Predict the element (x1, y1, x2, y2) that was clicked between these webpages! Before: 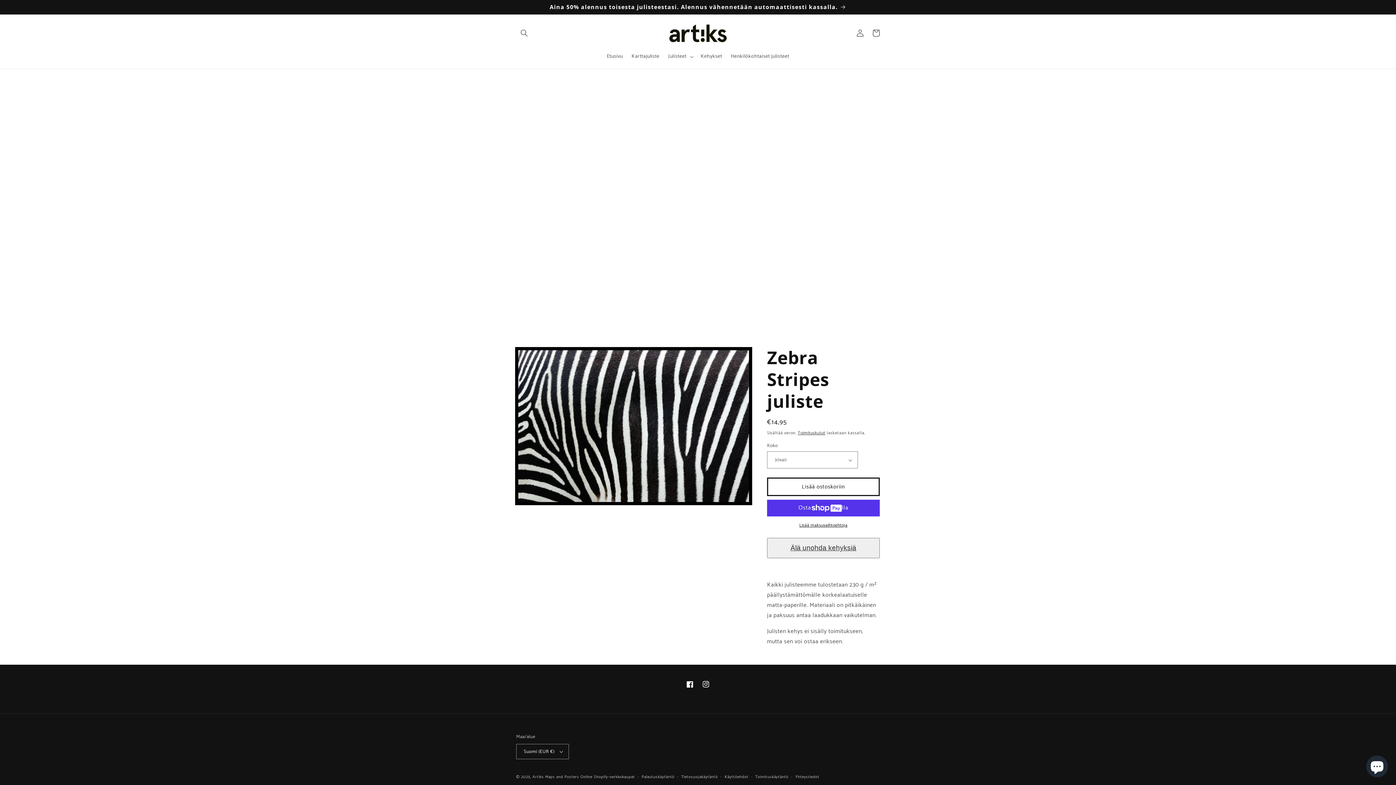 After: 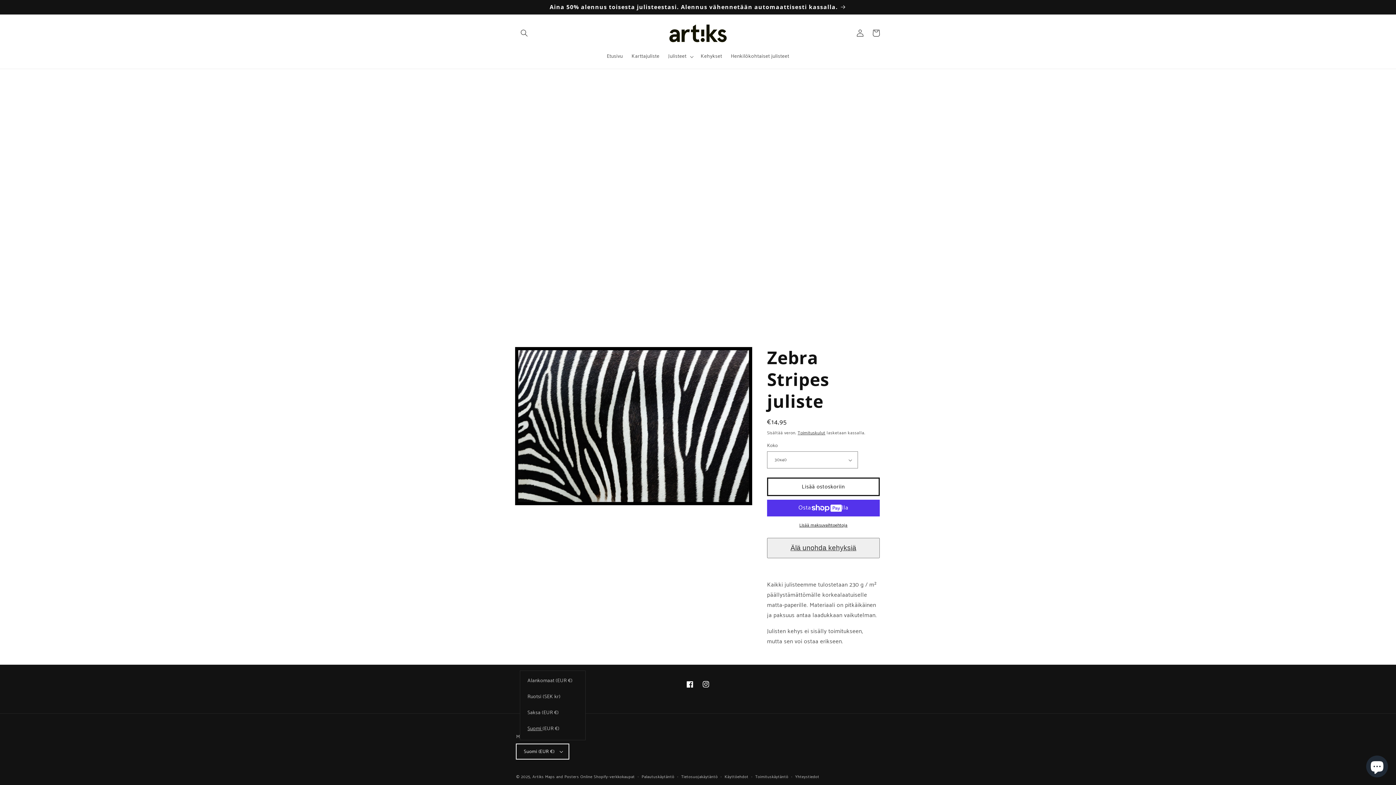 Action: bbox: (516, 744, 569, 759) label: Suomi (EUR €)